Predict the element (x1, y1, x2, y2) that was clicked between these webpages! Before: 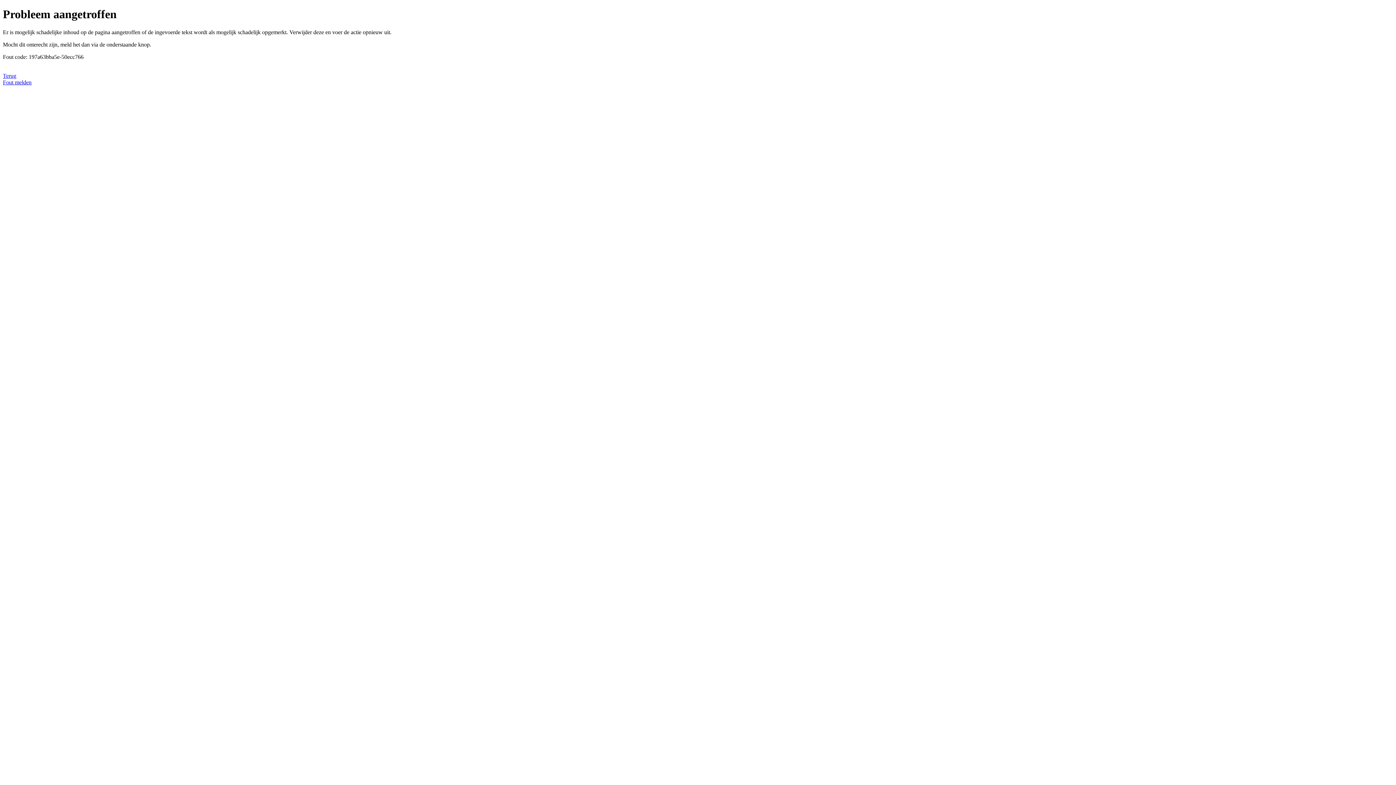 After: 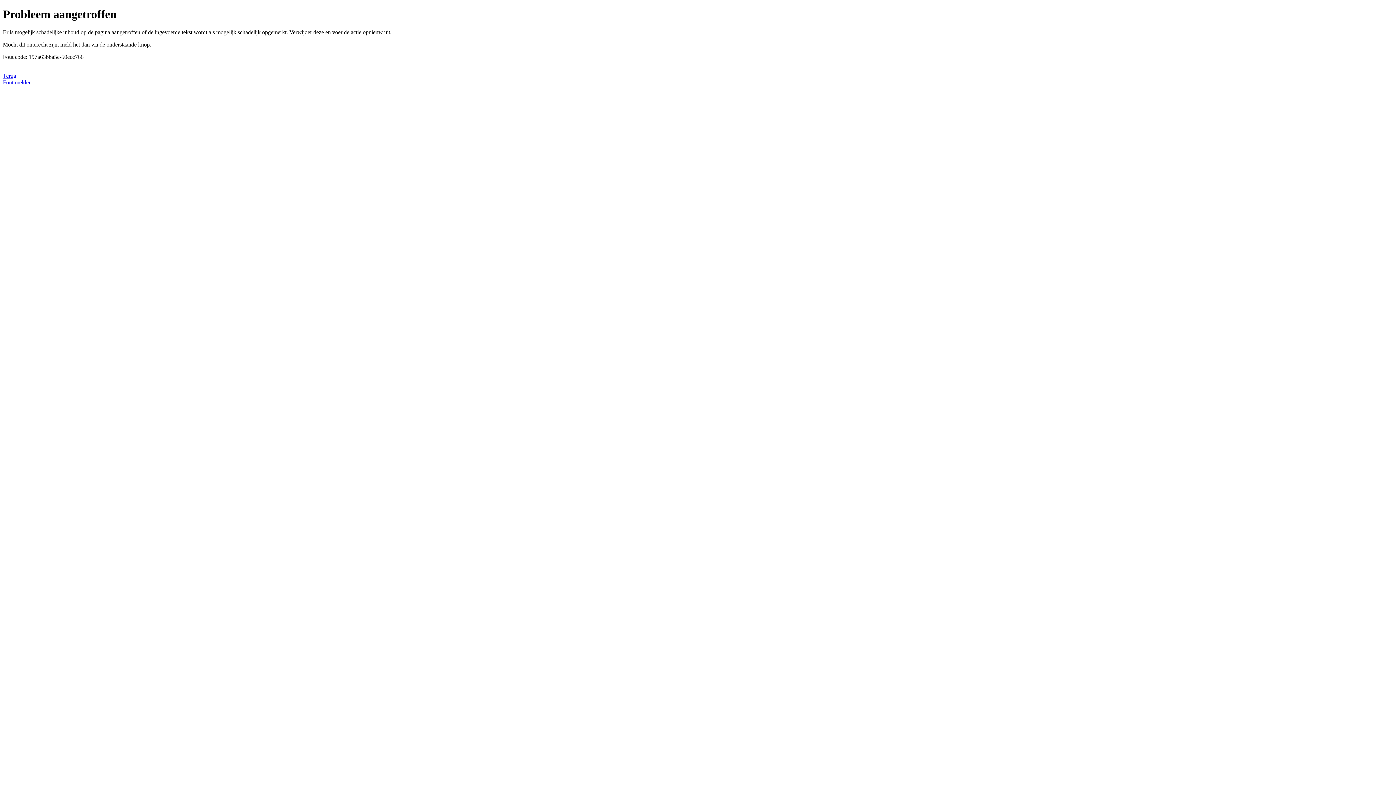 Action: bbox: (2, 79, 31, 85) label: Fout melden